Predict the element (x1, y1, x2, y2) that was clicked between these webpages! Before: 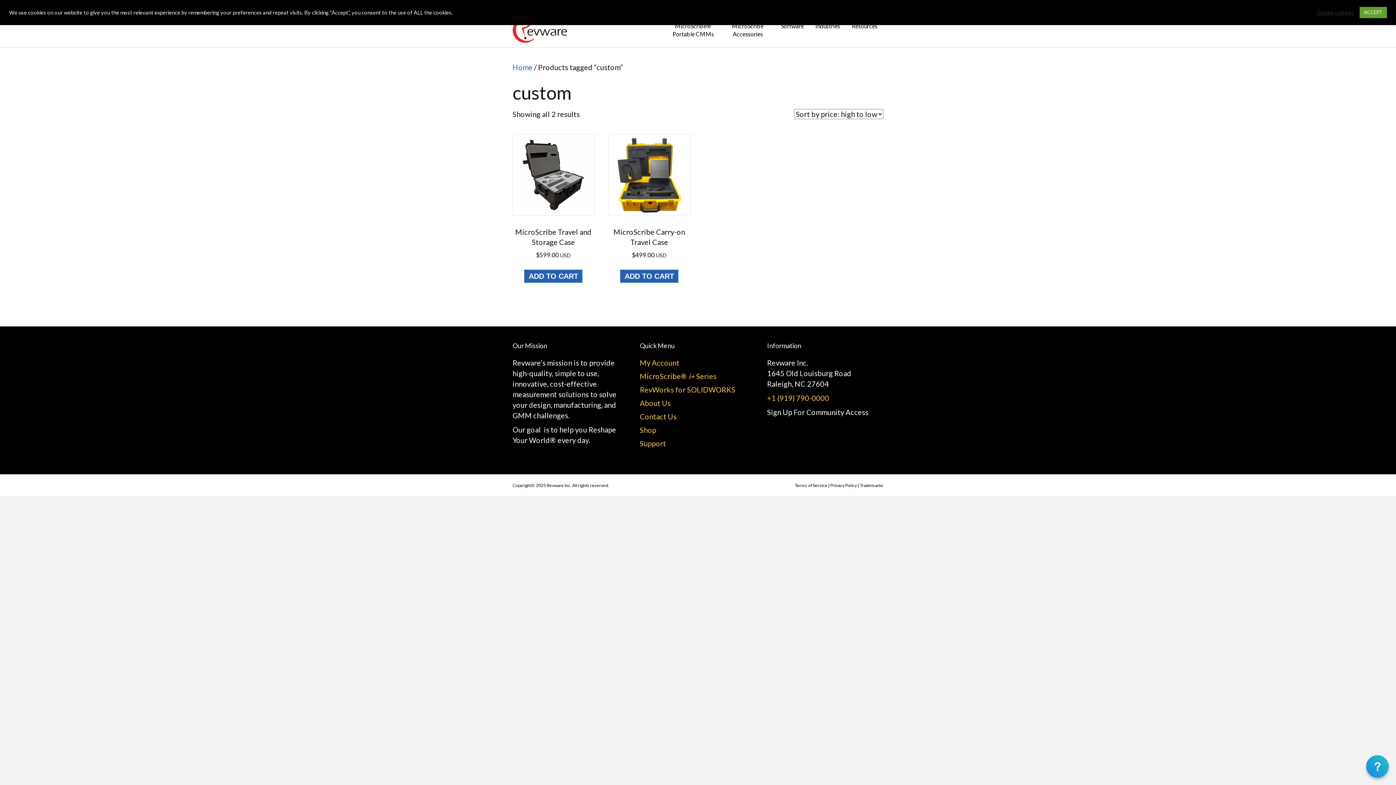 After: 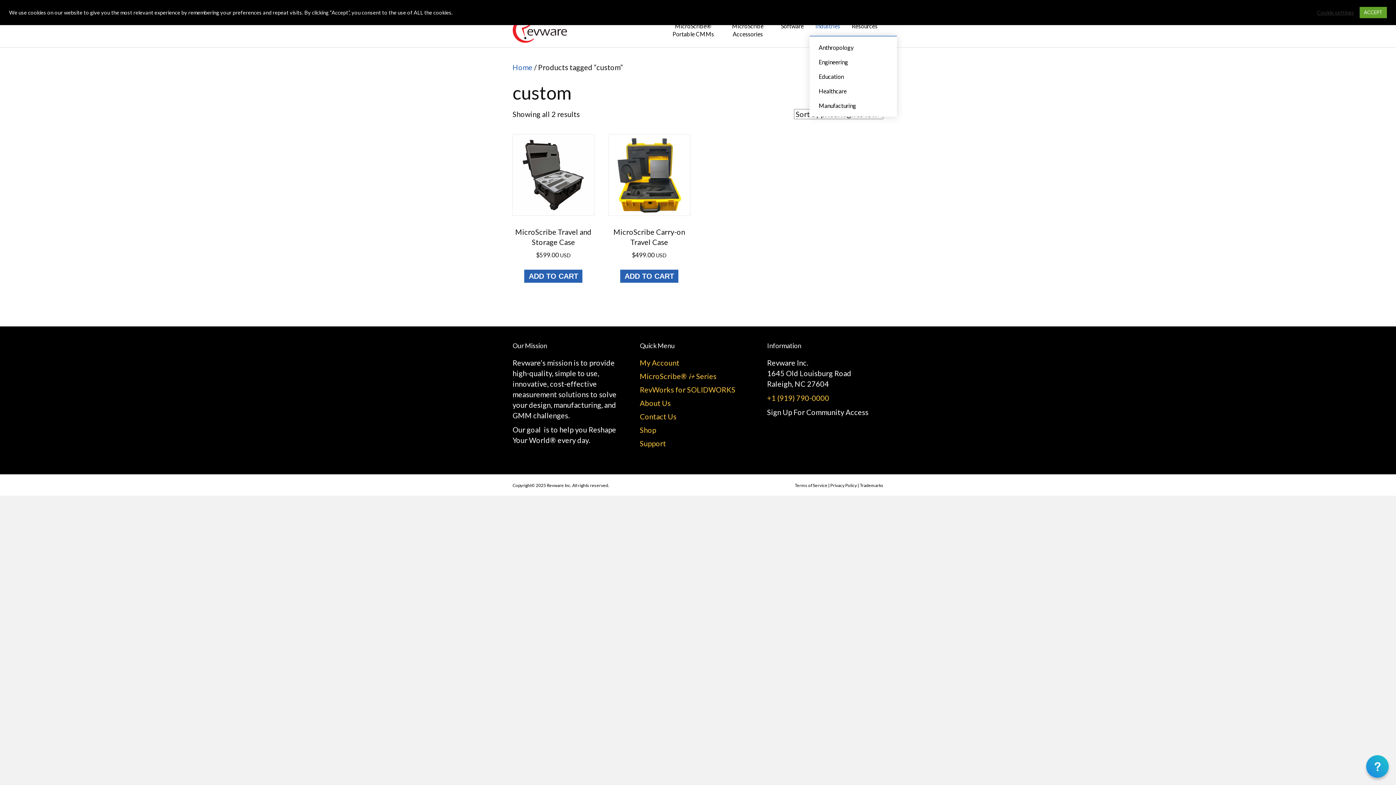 Action: bbox: (809, 16, 846, 35) label: Industries